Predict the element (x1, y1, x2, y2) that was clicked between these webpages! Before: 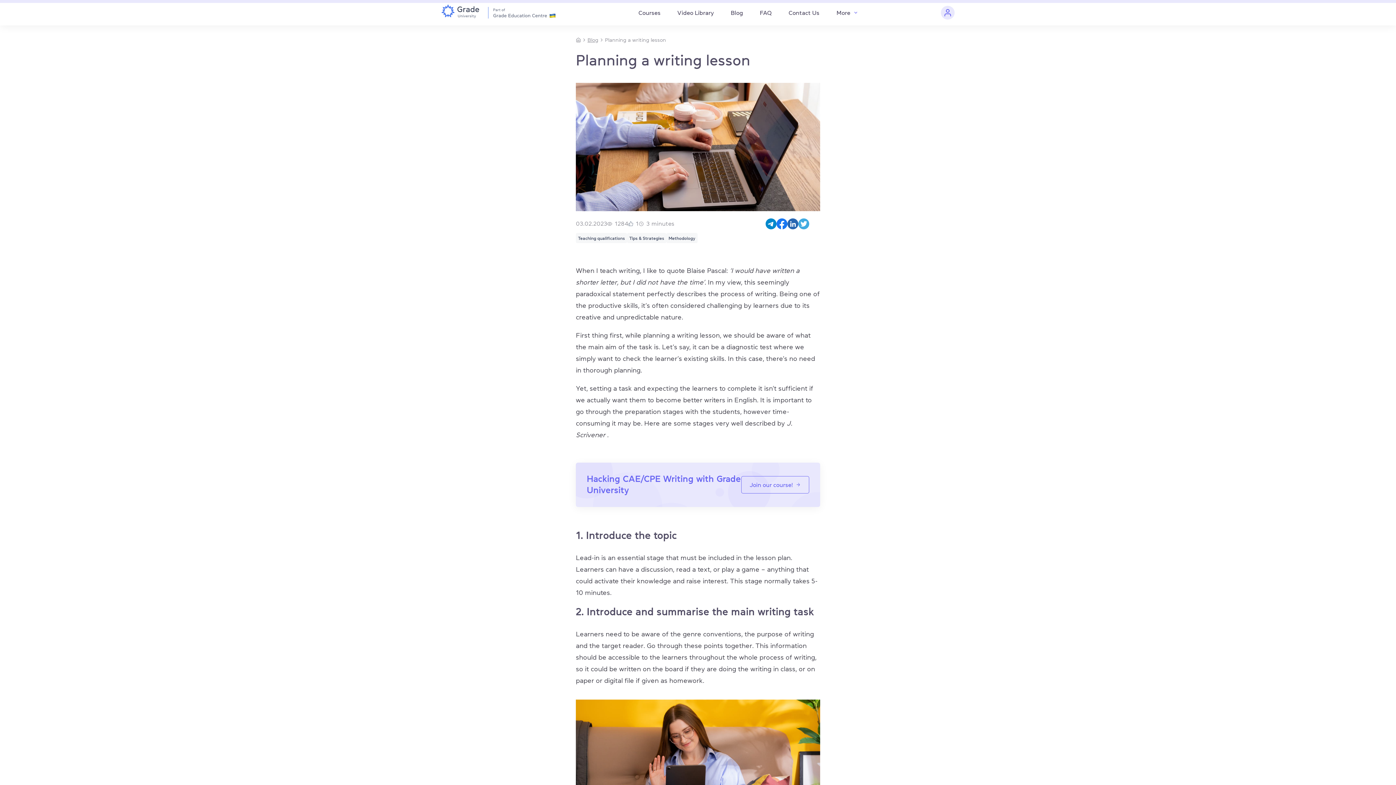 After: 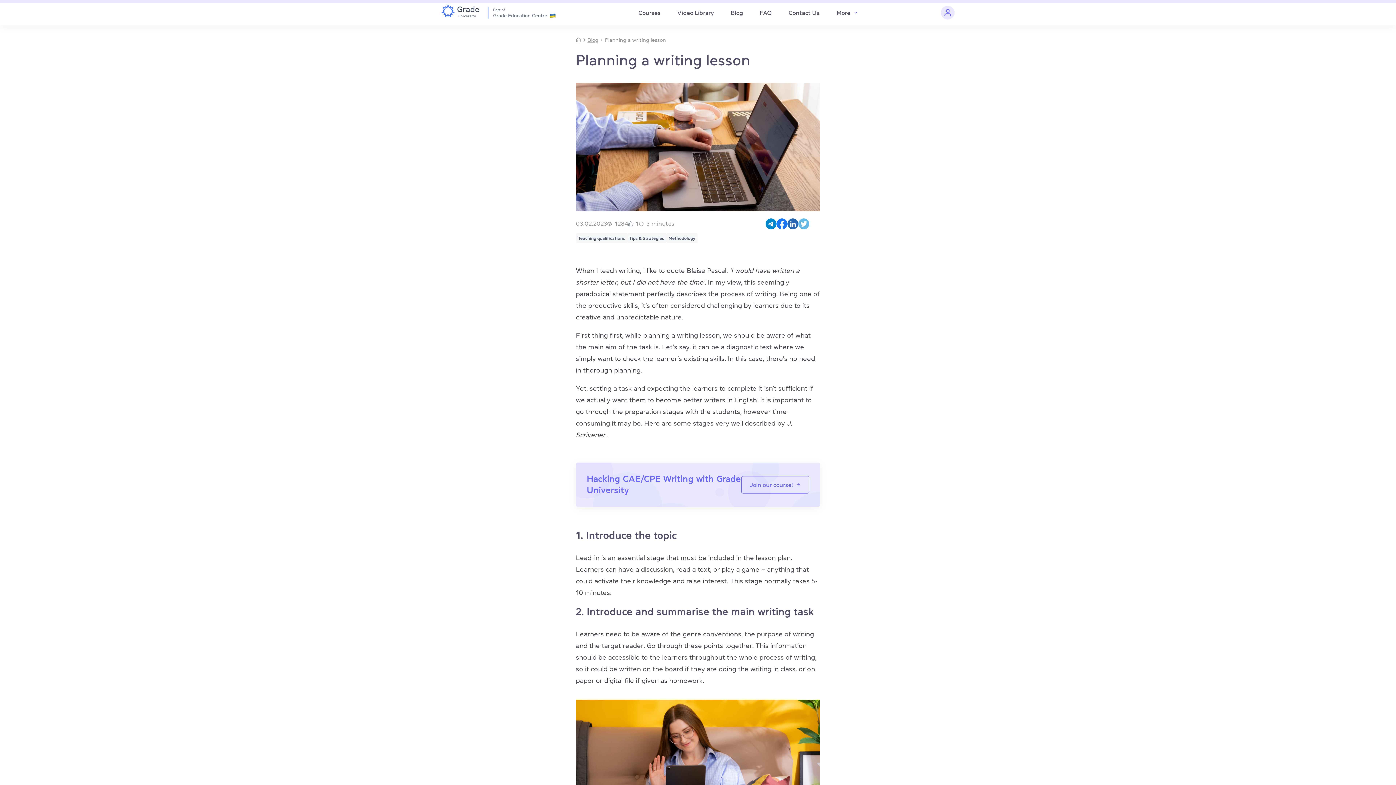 Action: bbox: (798, 218, 809, 229)